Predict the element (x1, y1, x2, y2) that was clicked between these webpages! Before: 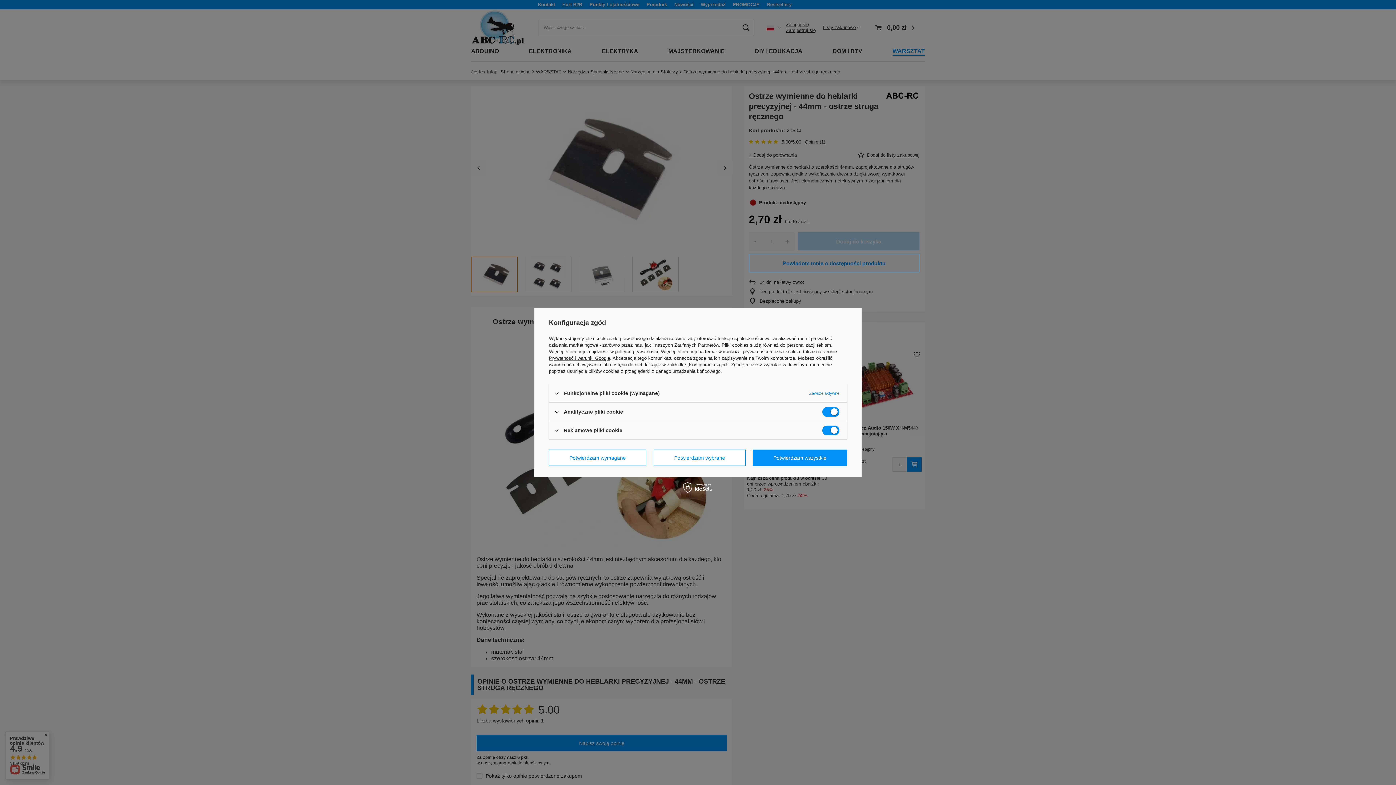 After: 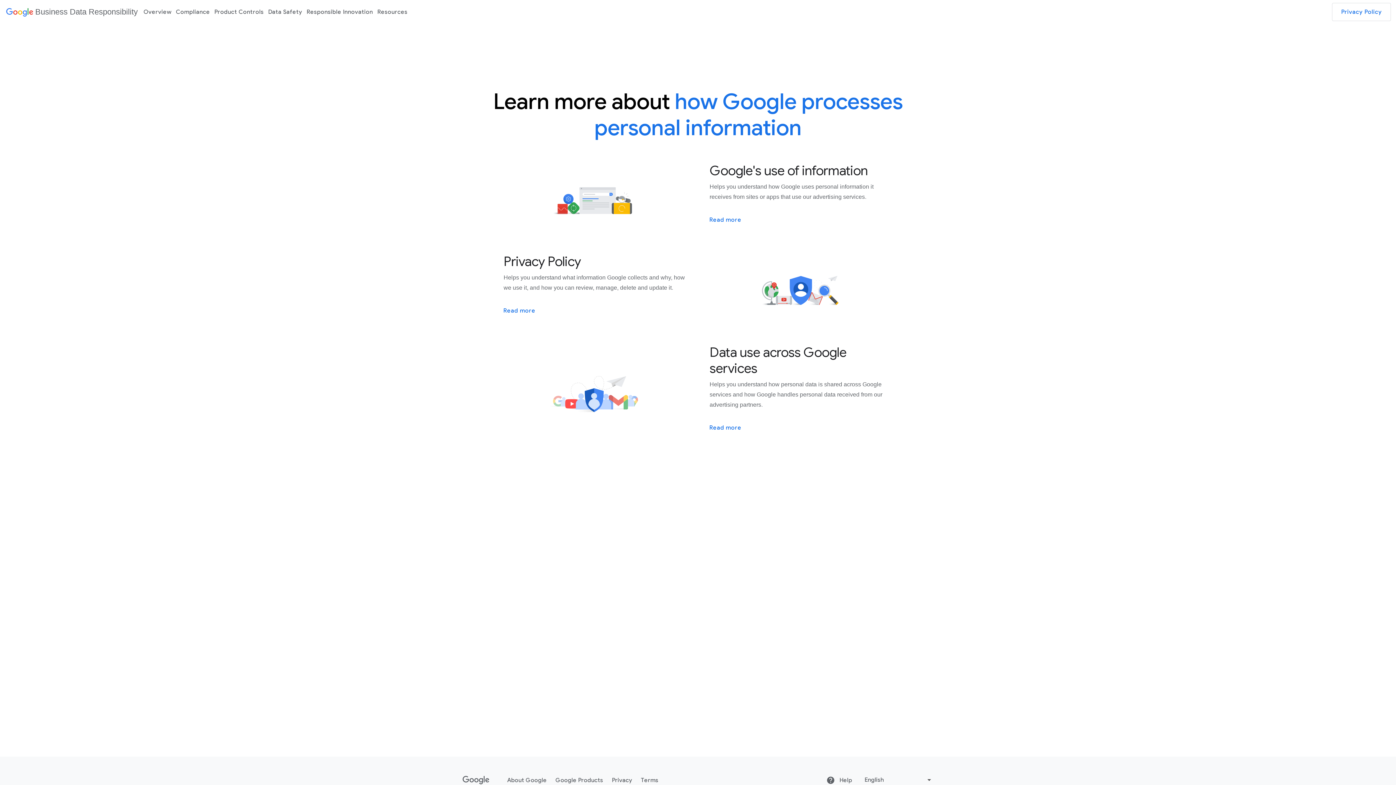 Action: bbox: (549, 355, 610, 361) label: Prywatność i warunki Google